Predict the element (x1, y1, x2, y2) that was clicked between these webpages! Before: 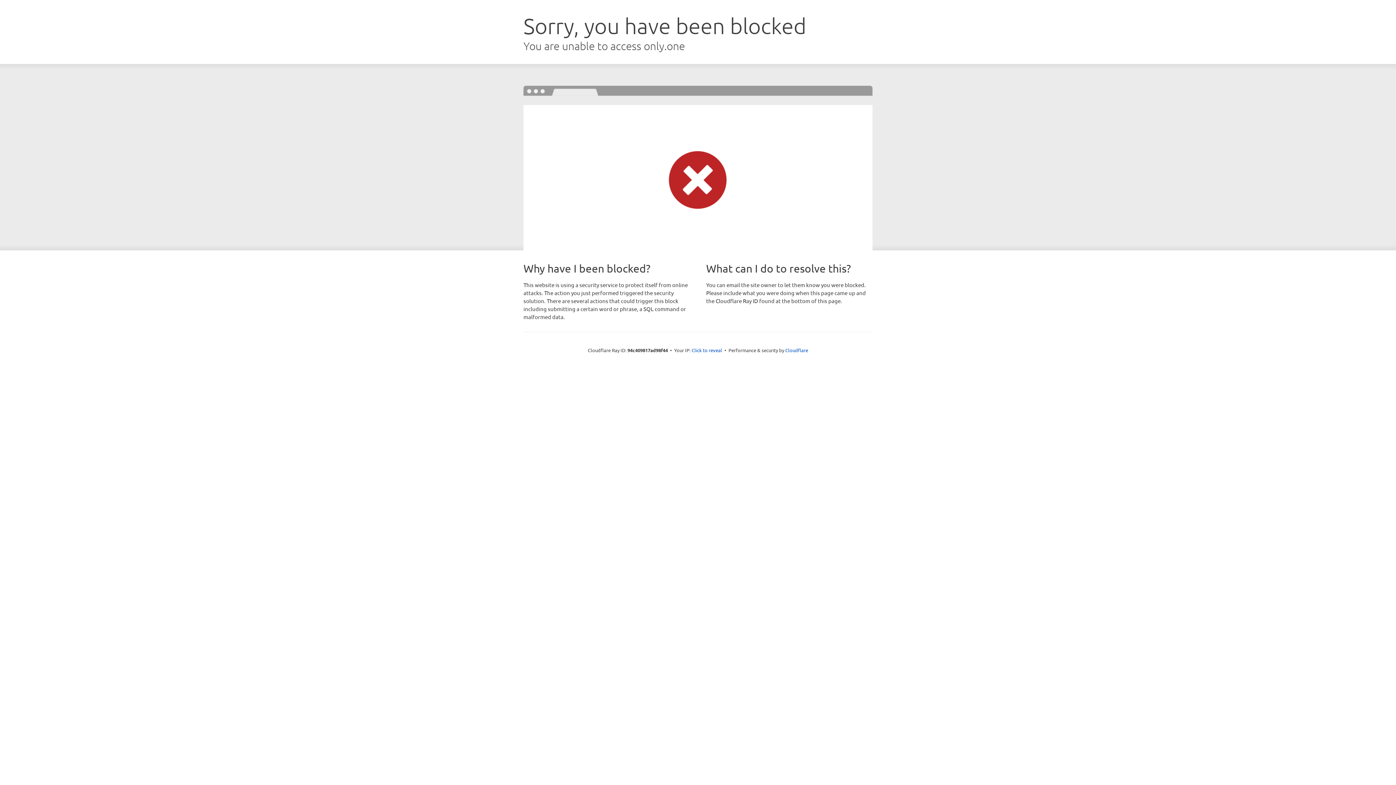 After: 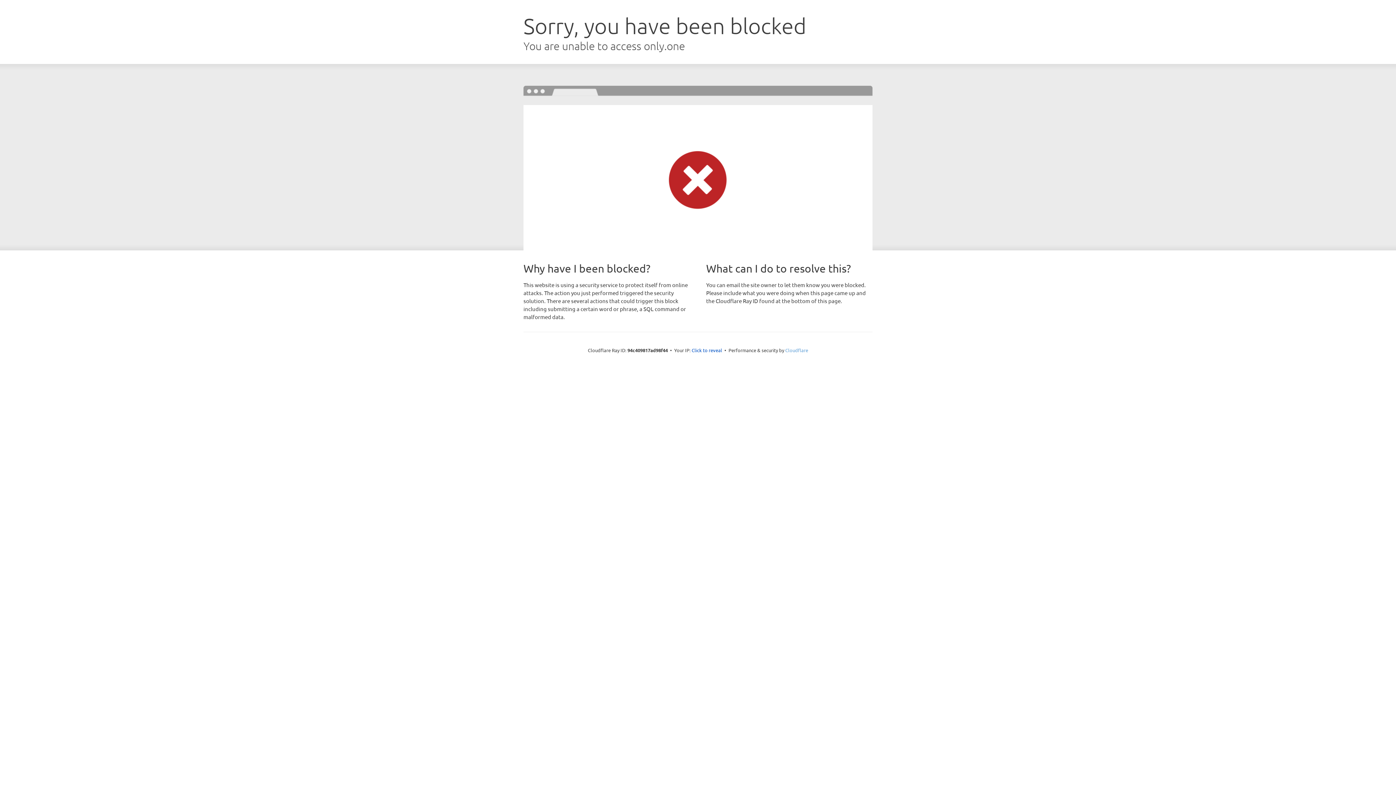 Action: bbox: (785, 347, 808, 353) label: Cloudflare